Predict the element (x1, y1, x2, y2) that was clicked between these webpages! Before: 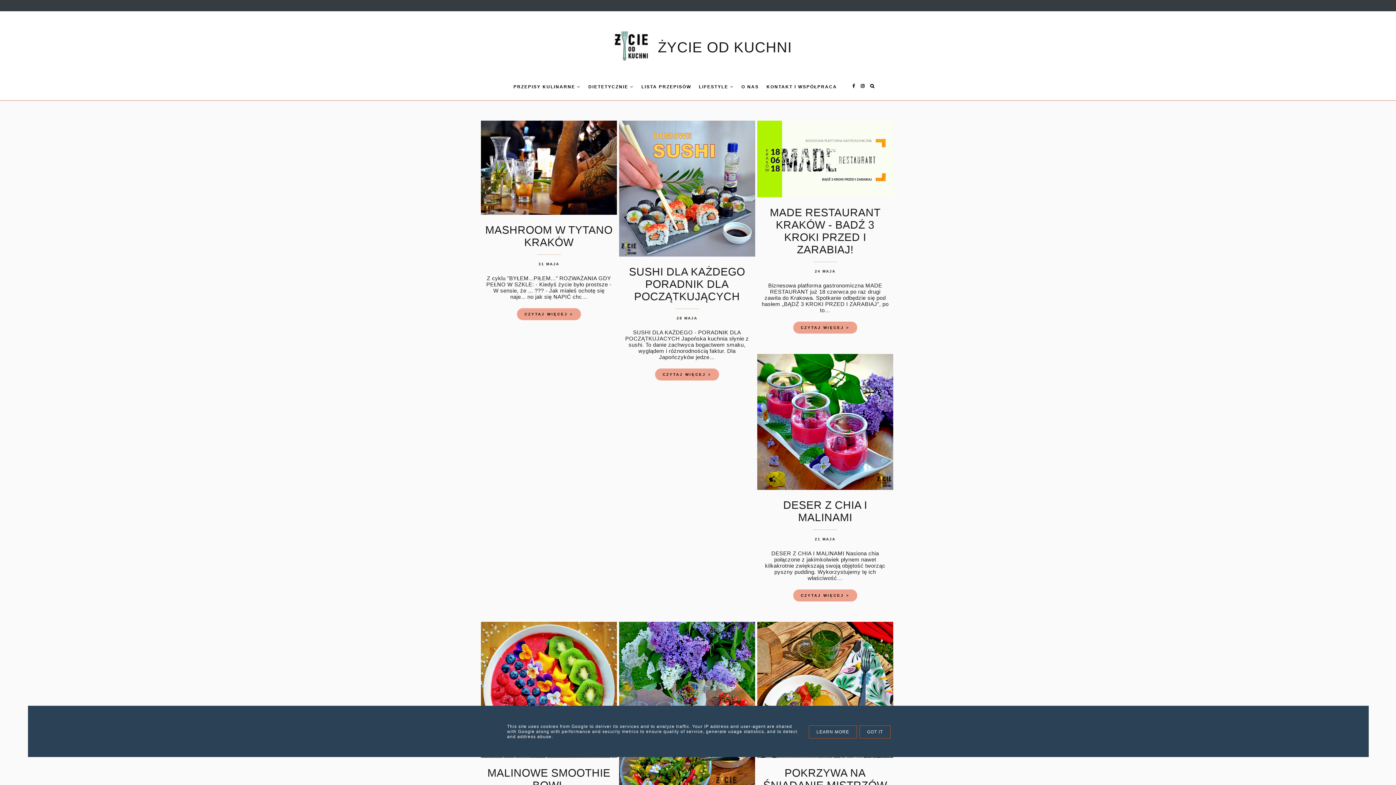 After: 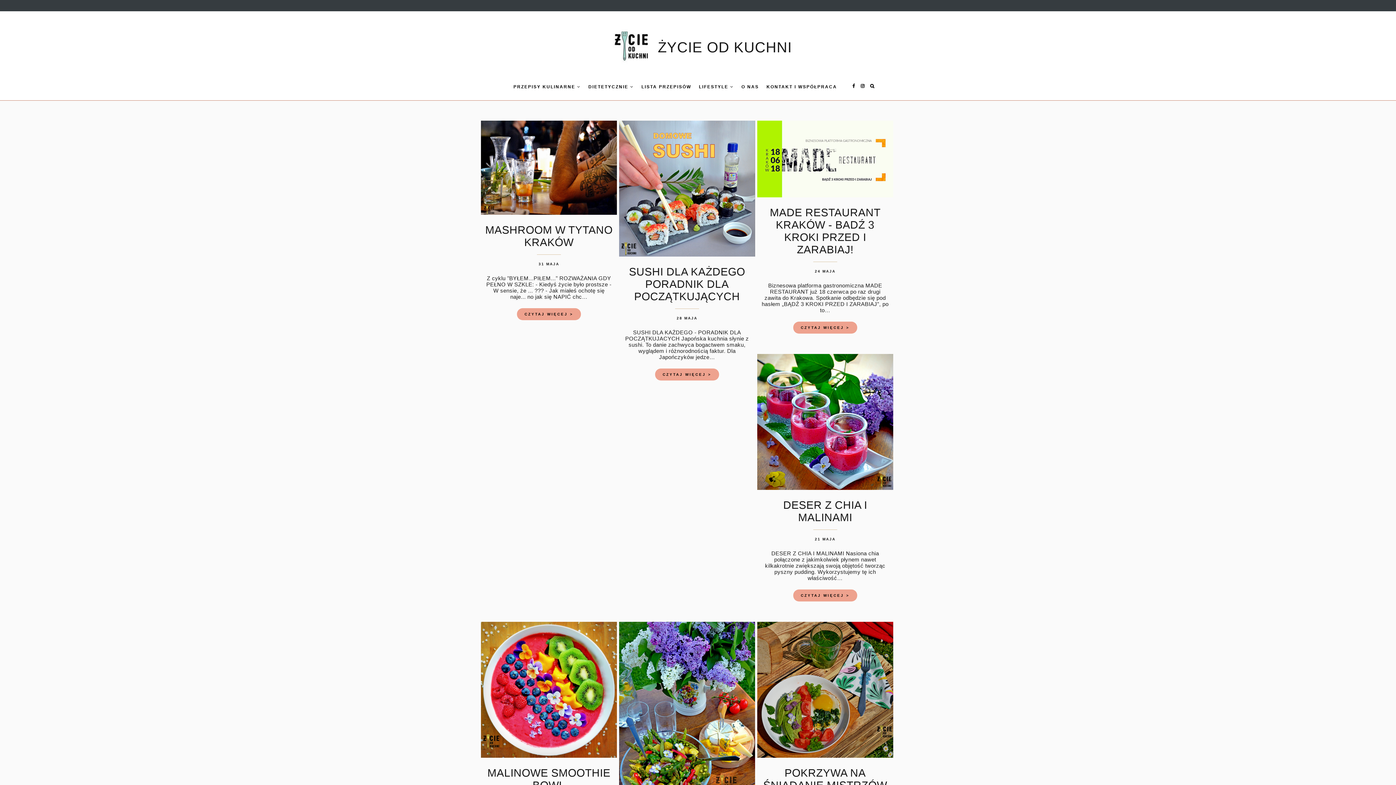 Action: label: GOT IT bbox: (859, 725, 890, 738)